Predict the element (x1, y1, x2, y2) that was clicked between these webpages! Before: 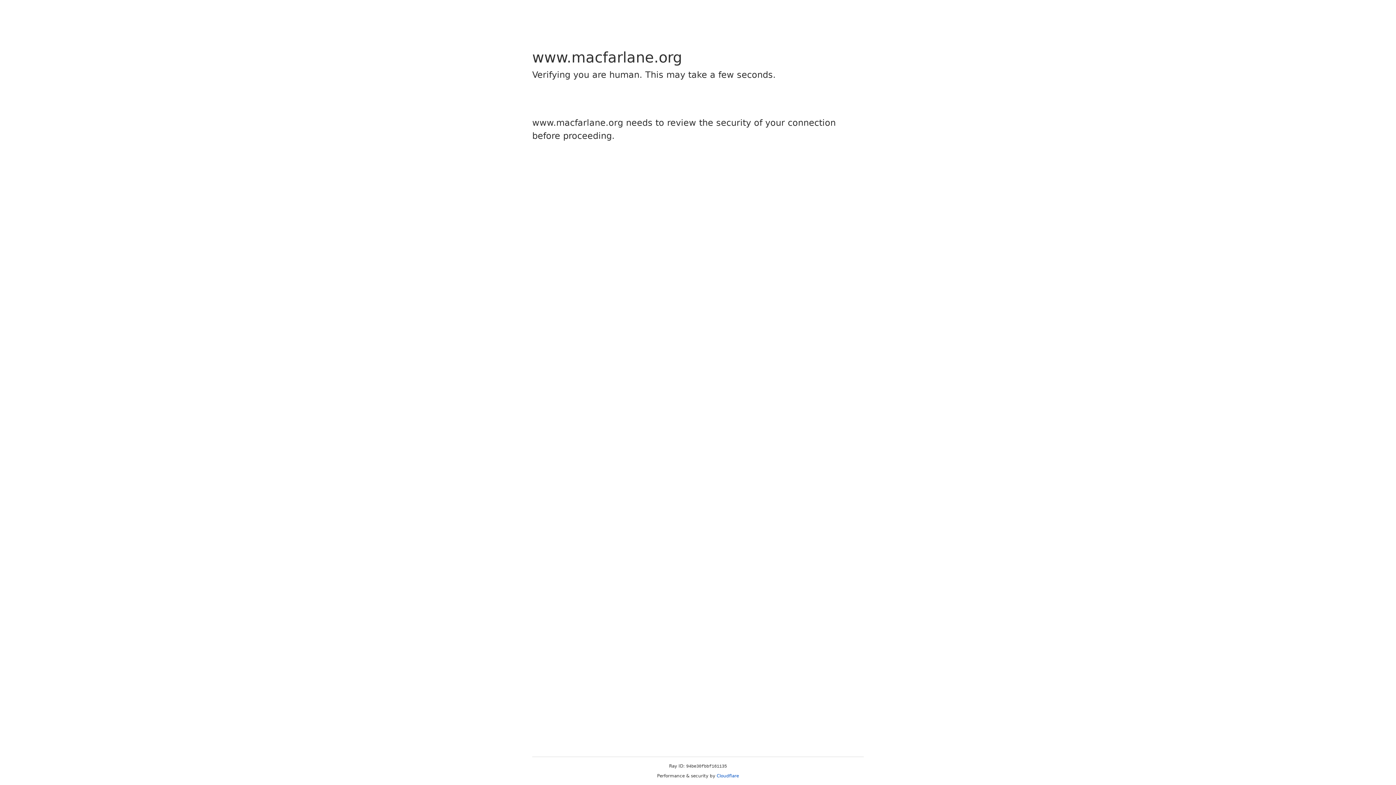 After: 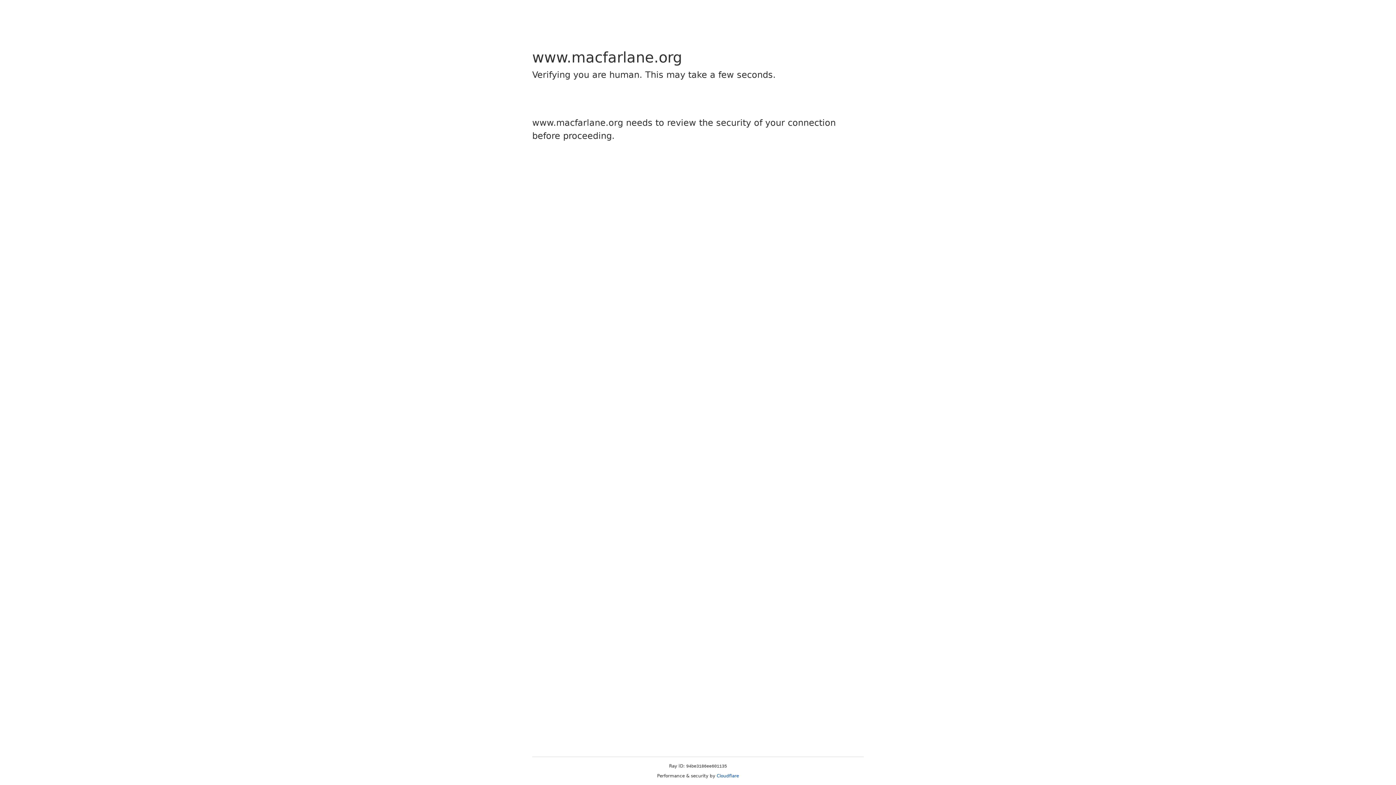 Action: label: Cloudflare bbox: (716, 773, 739, 778)